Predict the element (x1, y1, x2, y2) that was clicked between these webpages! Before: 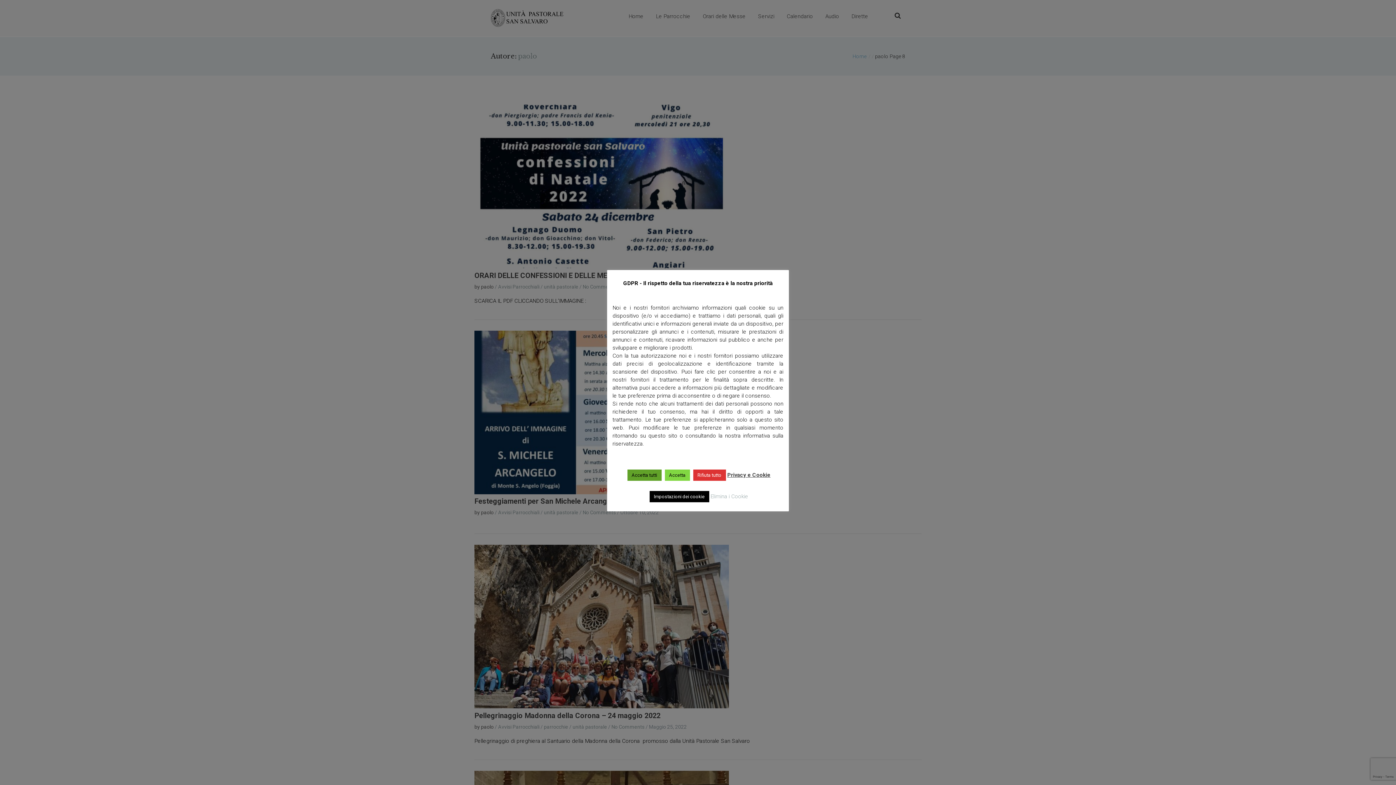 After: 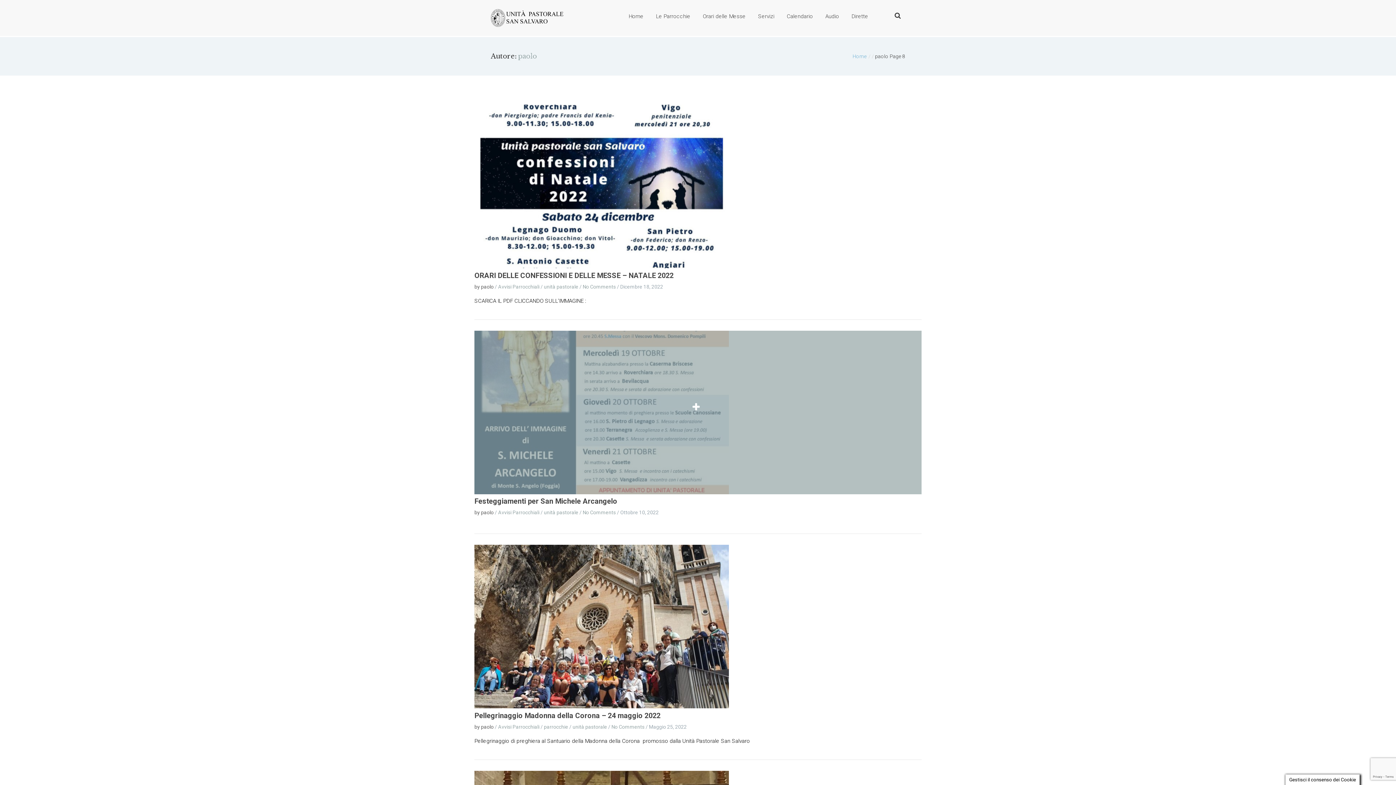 Action: label: Accetta bbox: (664, 469, 690, 481)